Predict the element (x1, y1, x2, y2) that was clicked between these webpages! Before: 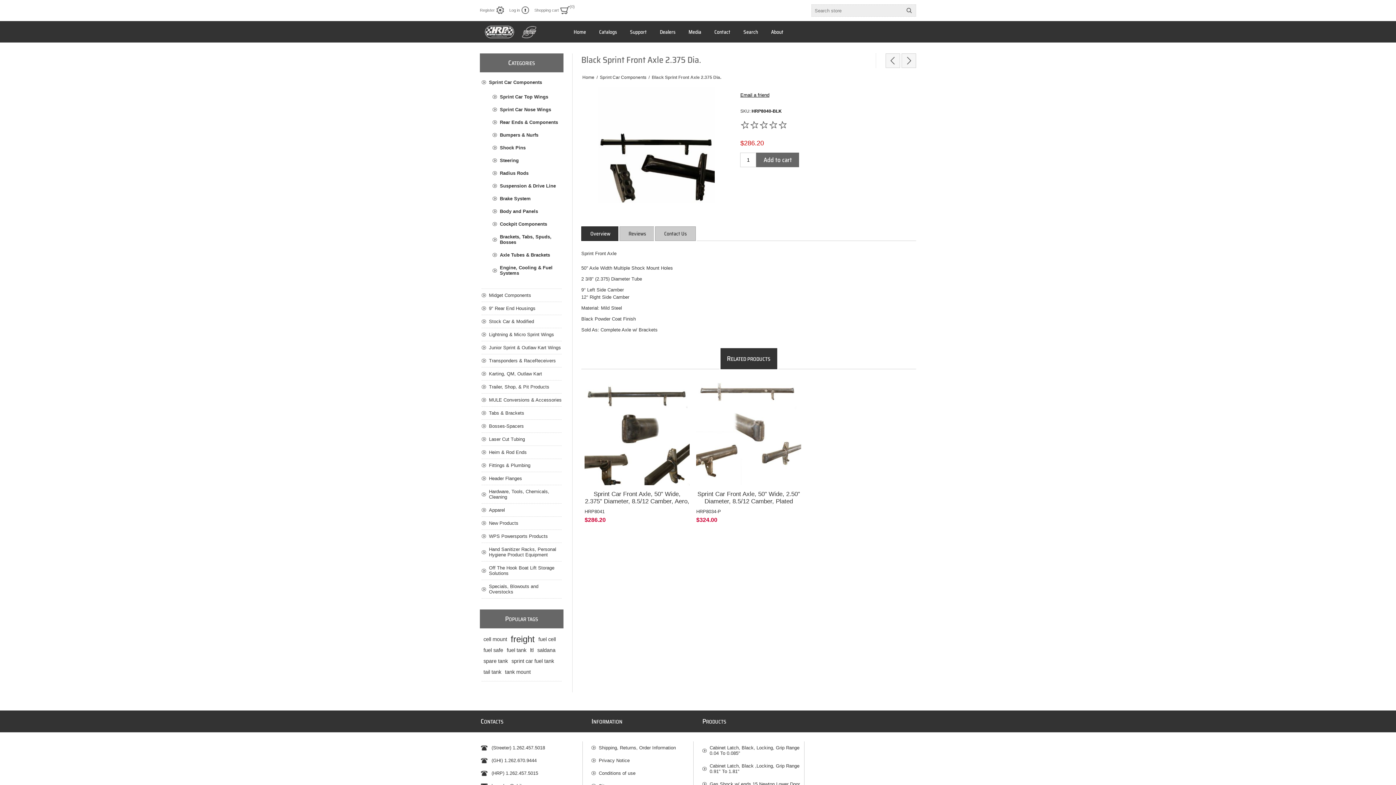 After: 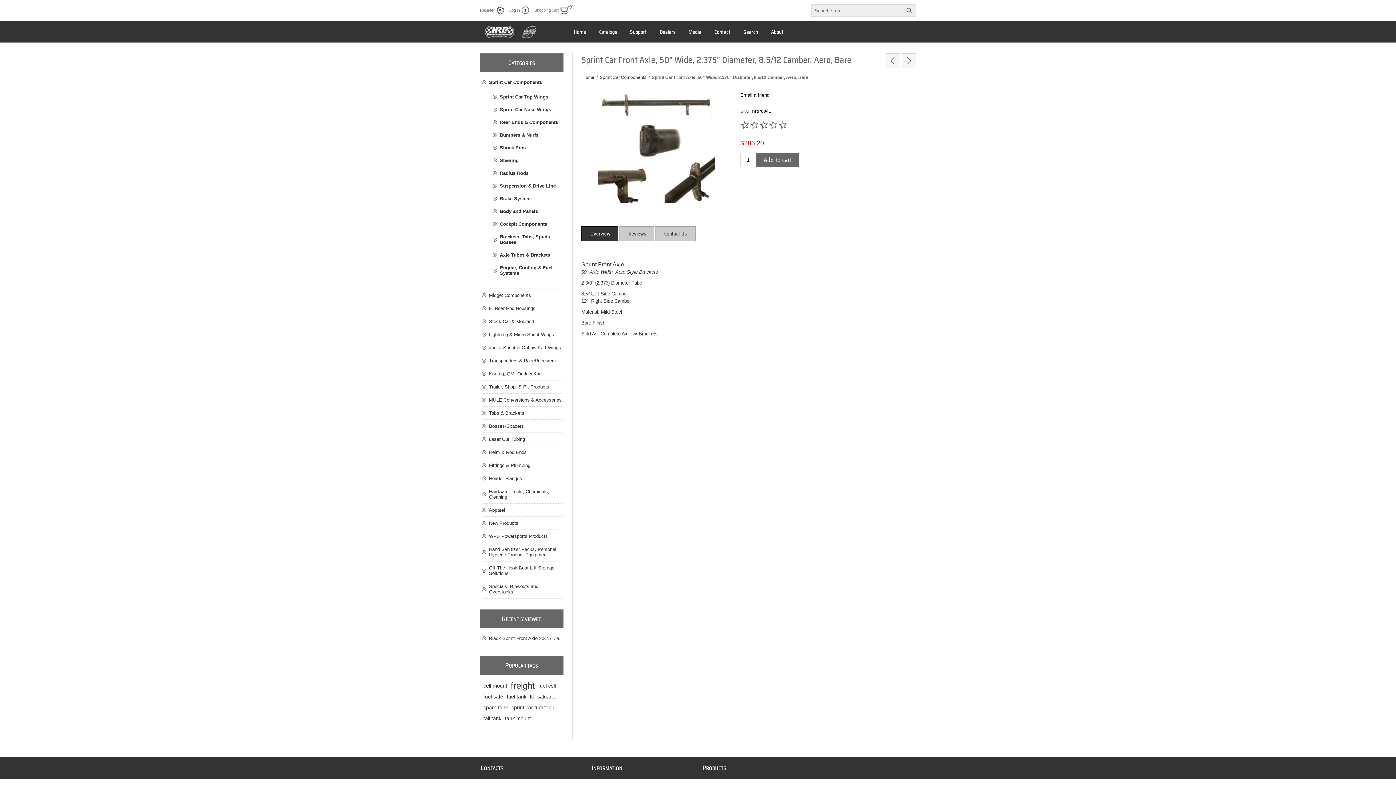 Action: bbox: (585, 380, 689, 484)